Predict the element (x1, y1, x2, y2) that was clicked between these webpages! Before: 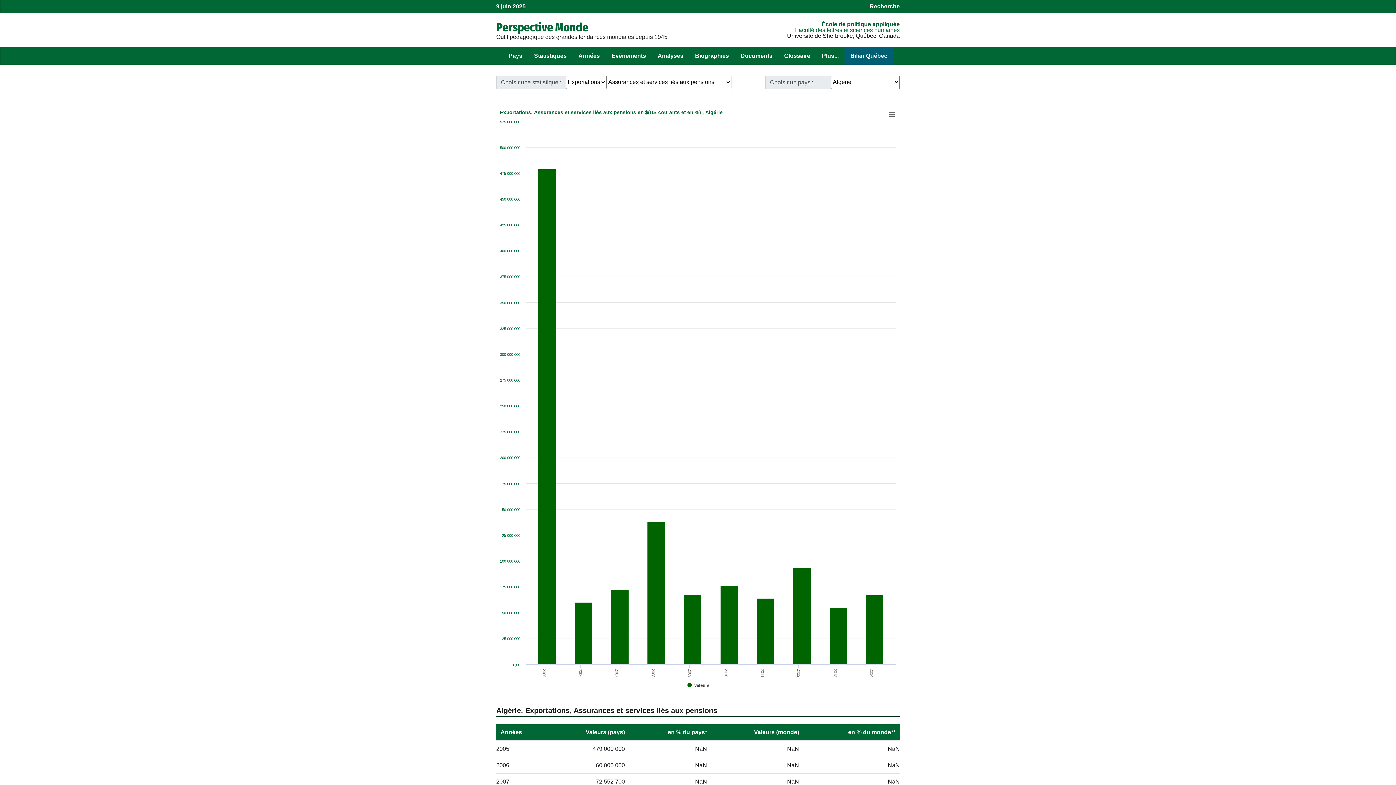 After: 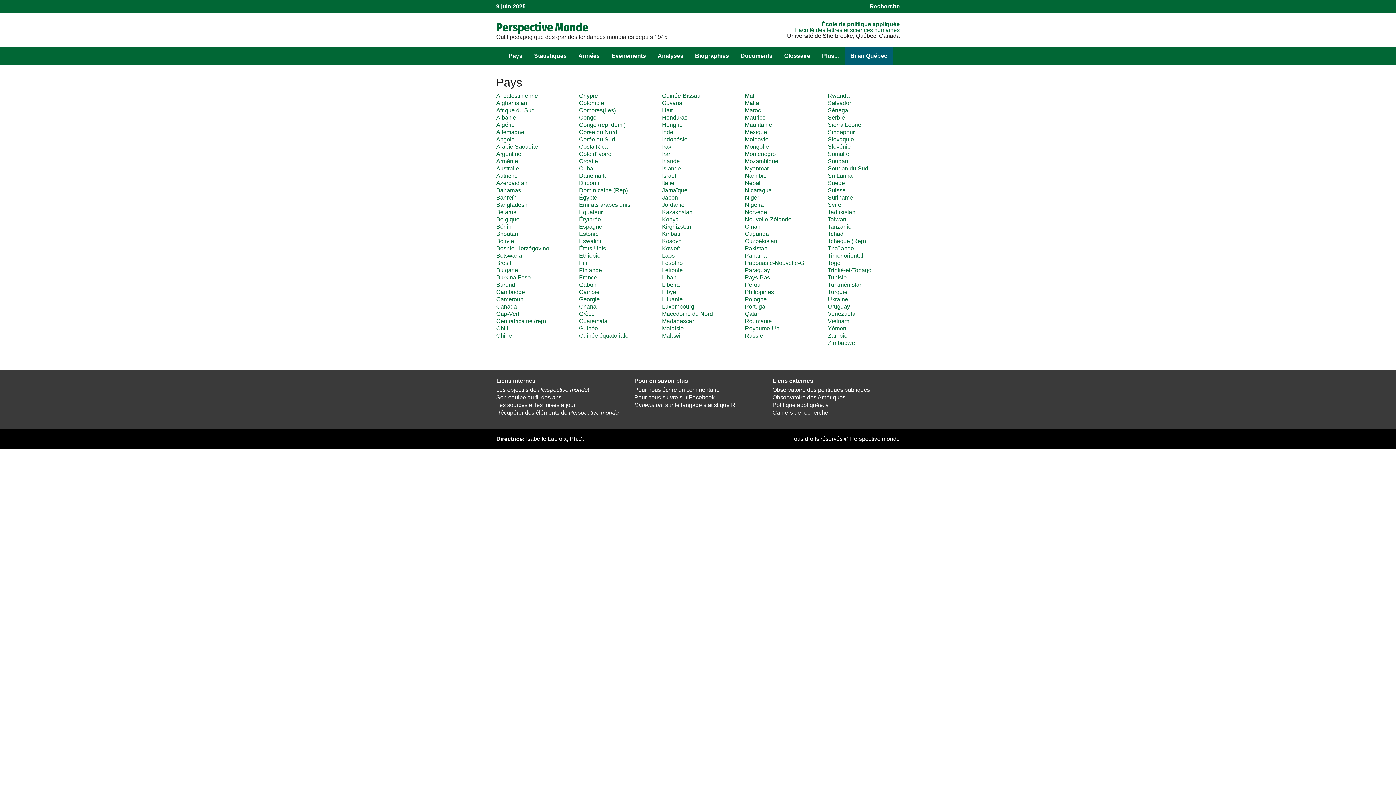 Action: label: Pays bbox: (502, 47, 528, 64)